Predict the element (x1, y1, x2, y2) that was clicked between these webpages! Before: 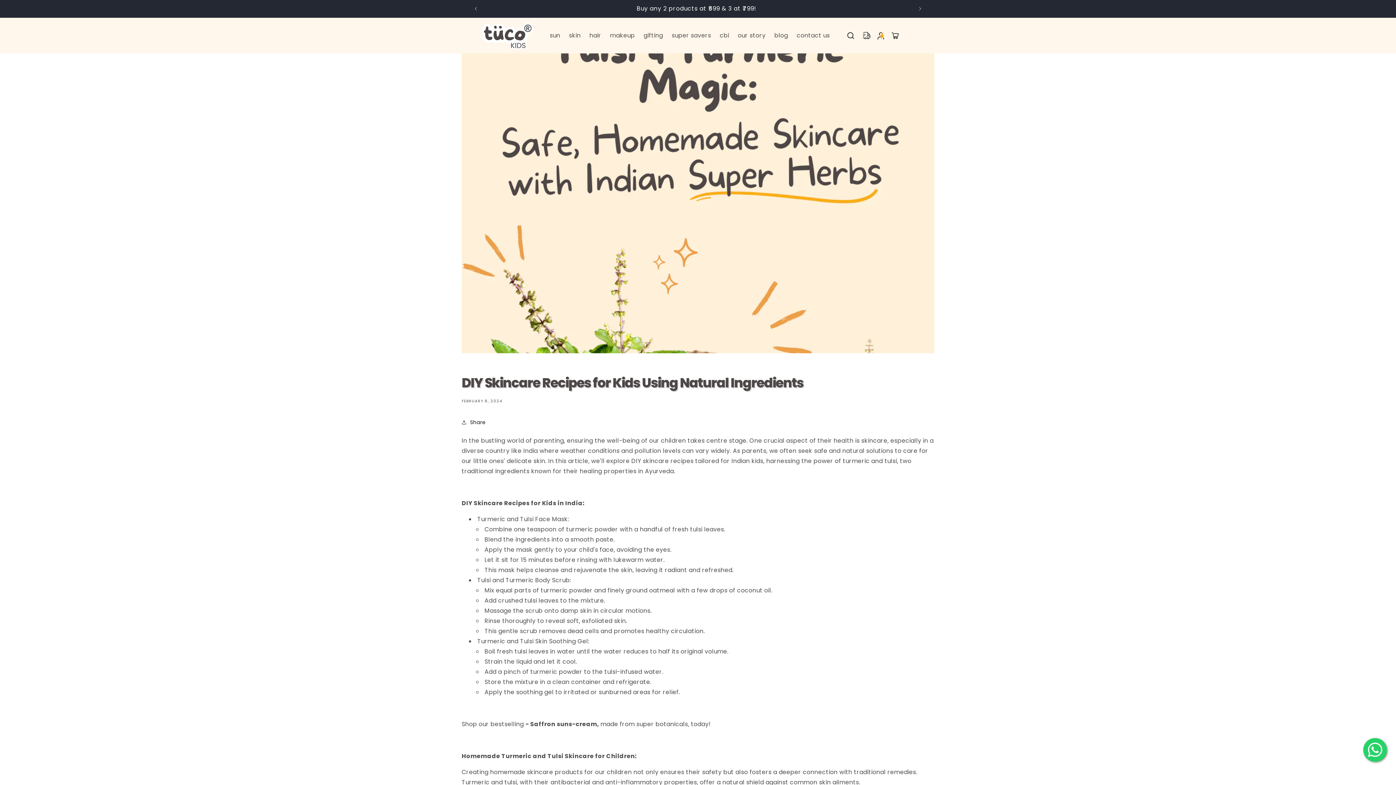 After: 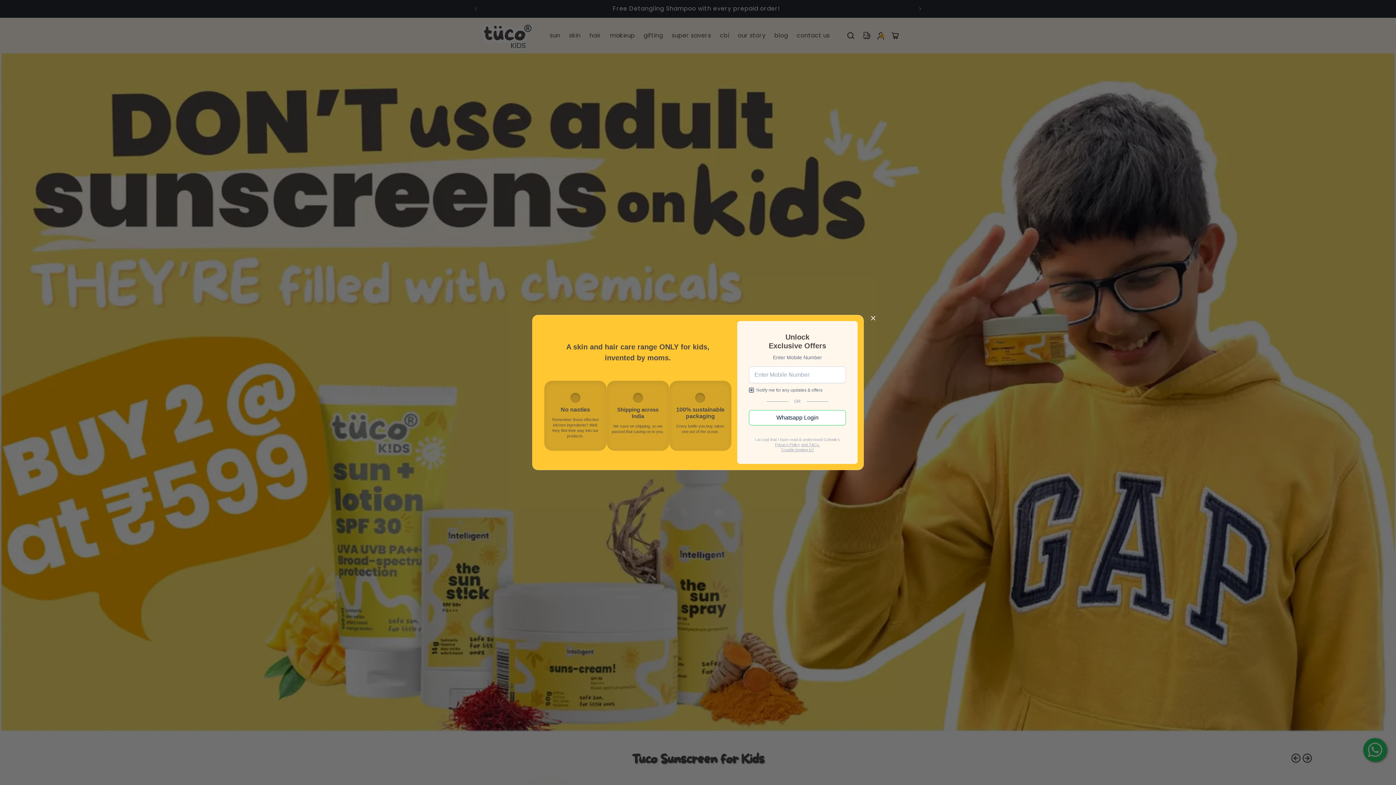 Action: bbox: (545, 27, 564, 43) label: sun